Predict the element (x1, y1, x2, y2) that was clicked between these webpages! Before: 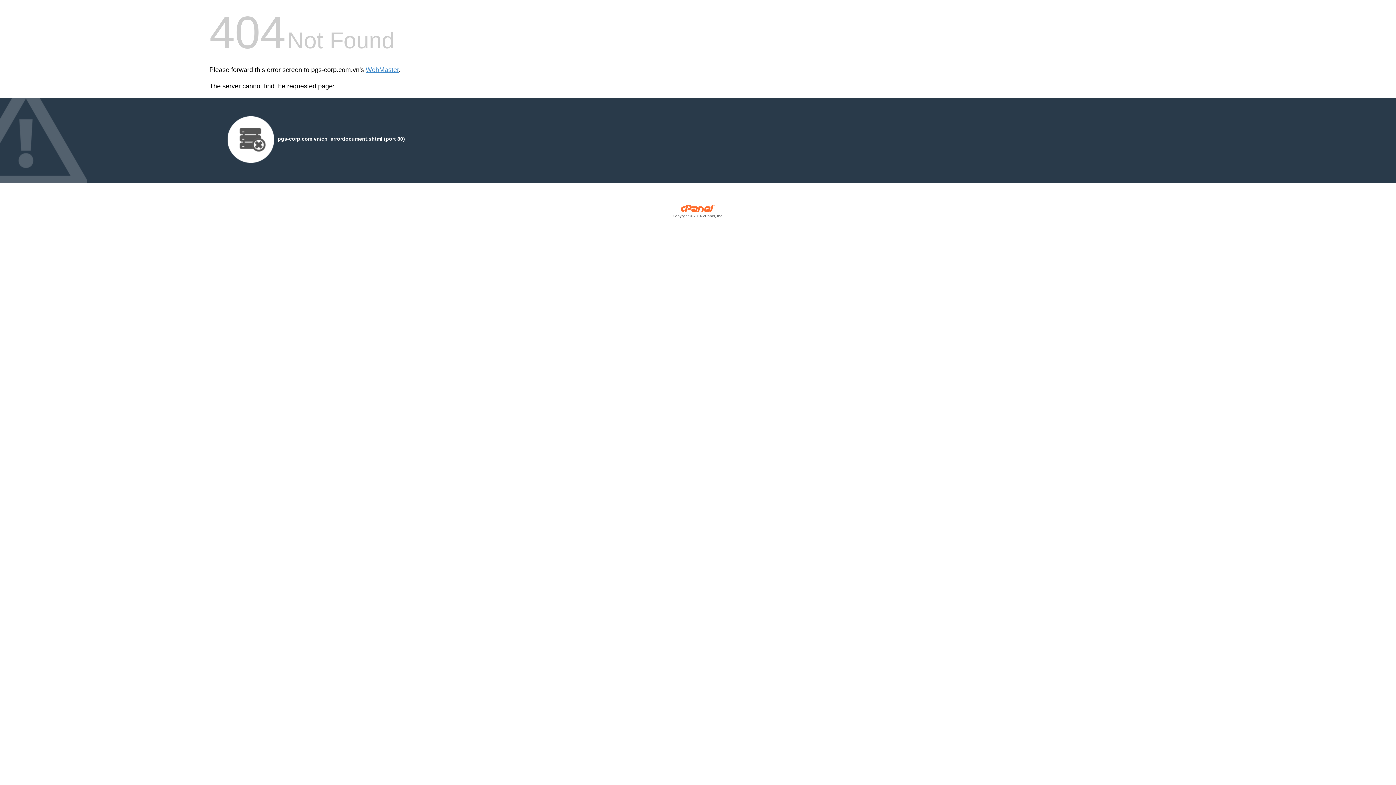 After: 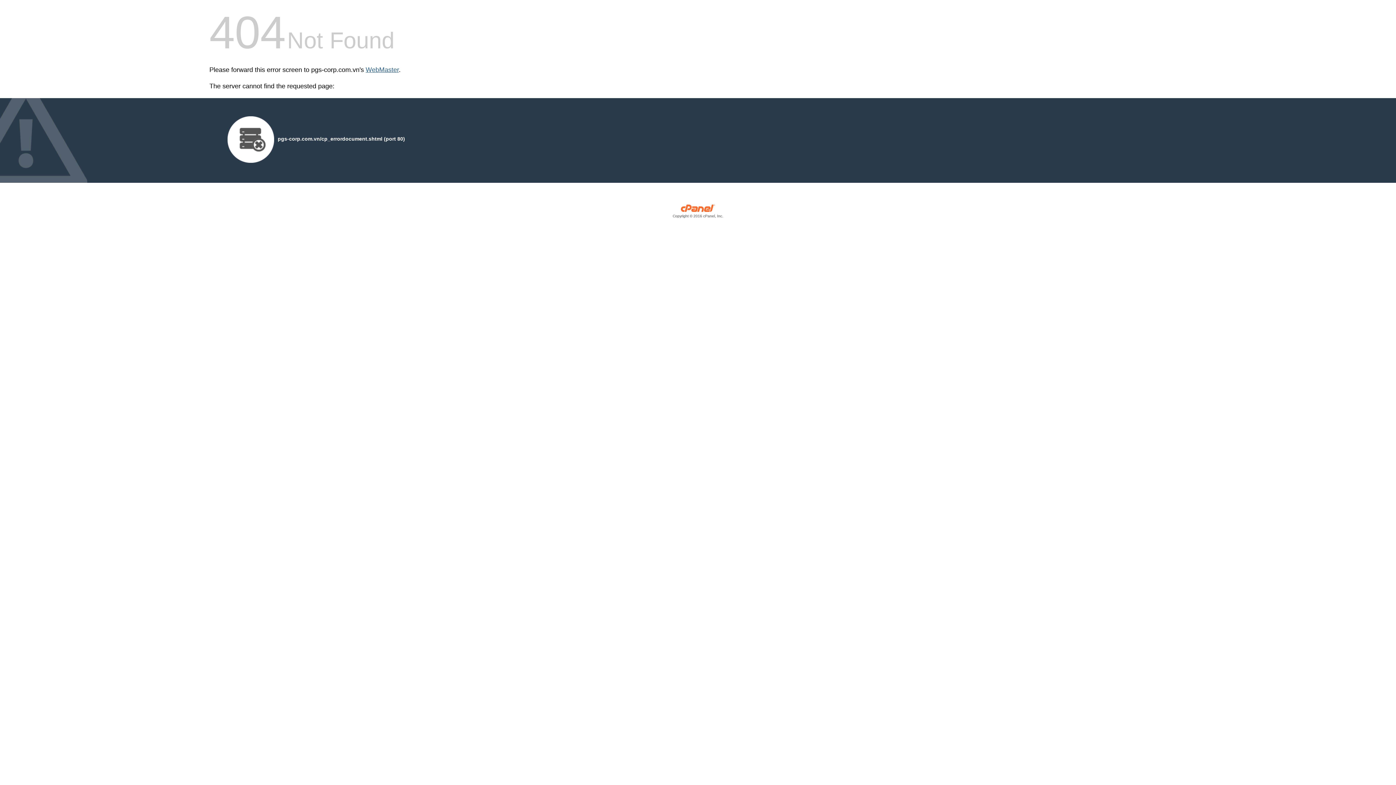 Action: label: WebMaster bbox: (365, 66, 398, 73)